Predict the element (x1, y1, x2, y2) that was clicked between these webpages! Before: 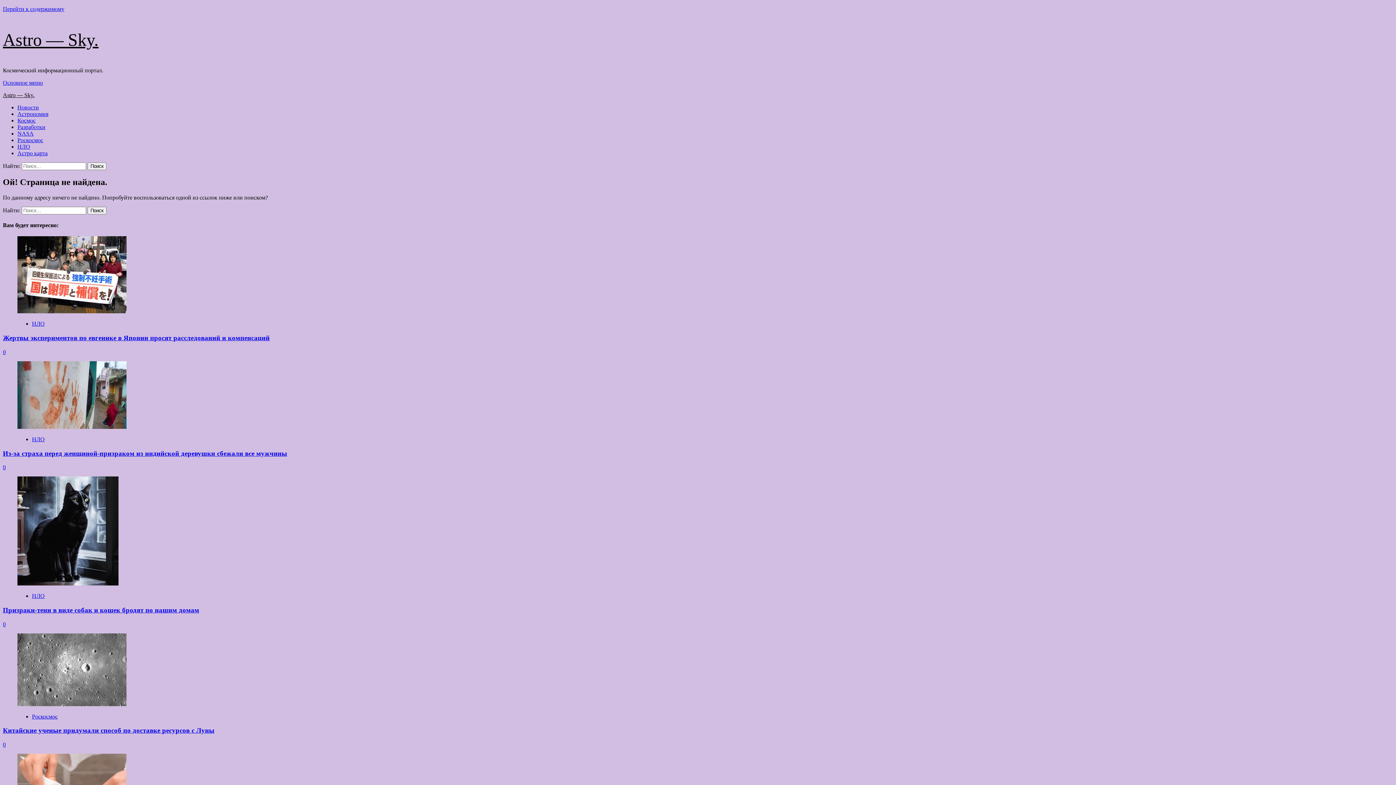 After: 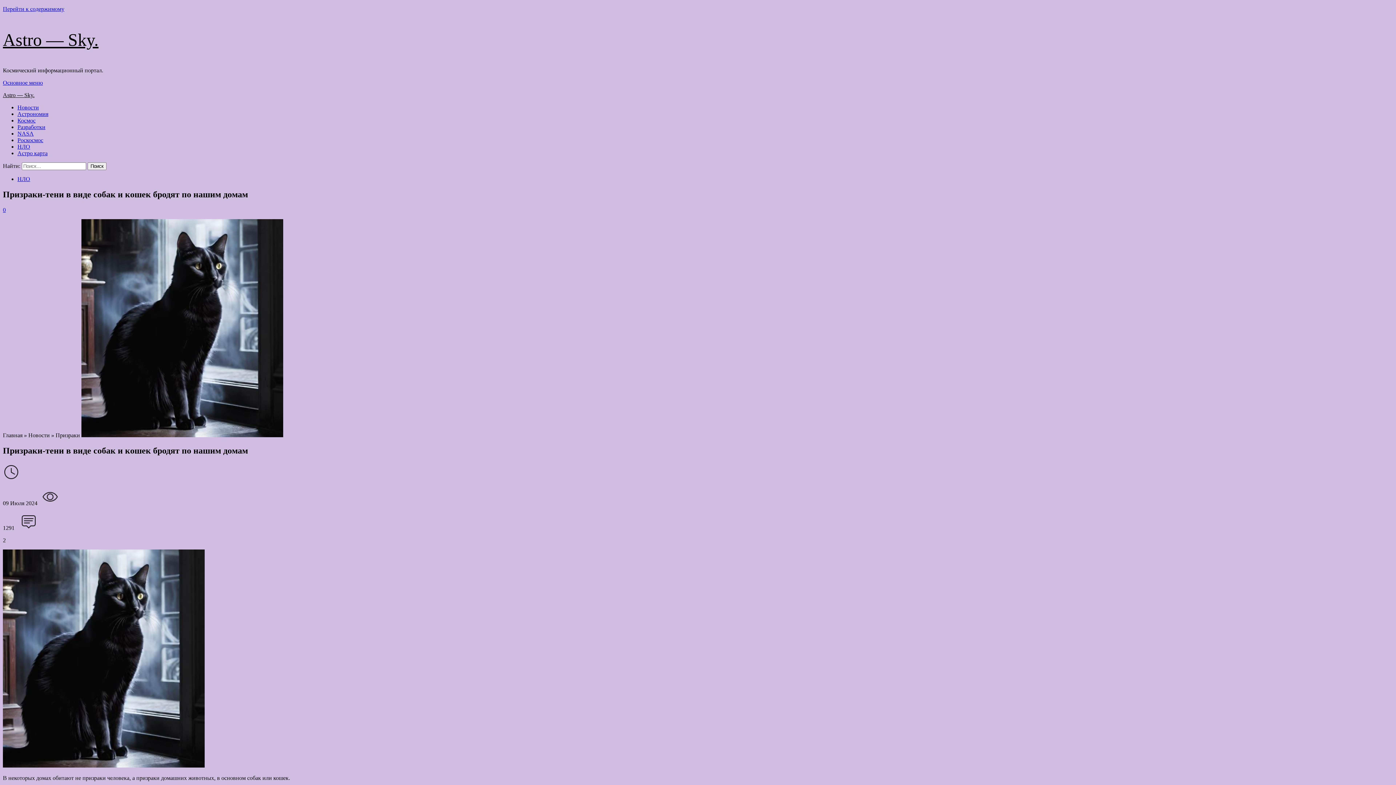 Action: bbox: (17, 580, 118, 586)